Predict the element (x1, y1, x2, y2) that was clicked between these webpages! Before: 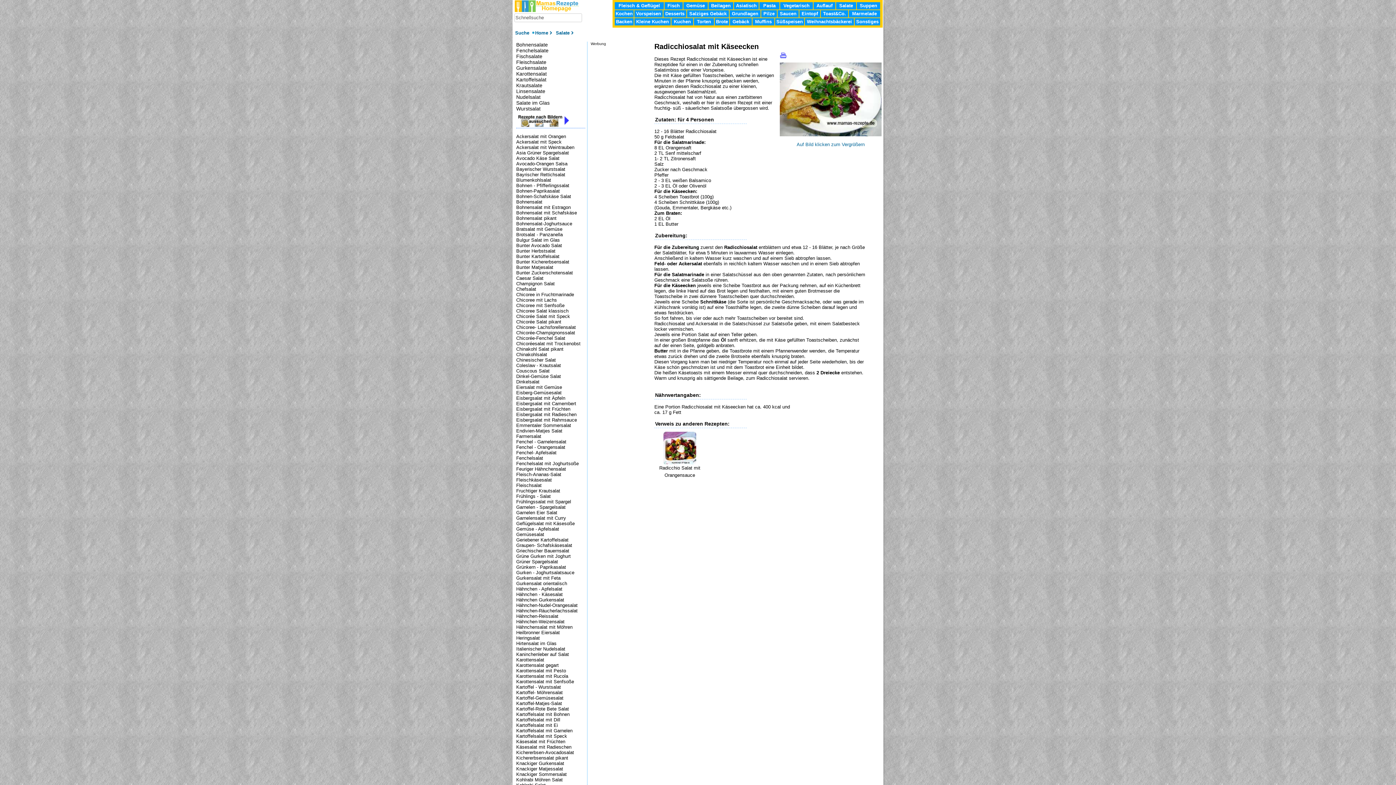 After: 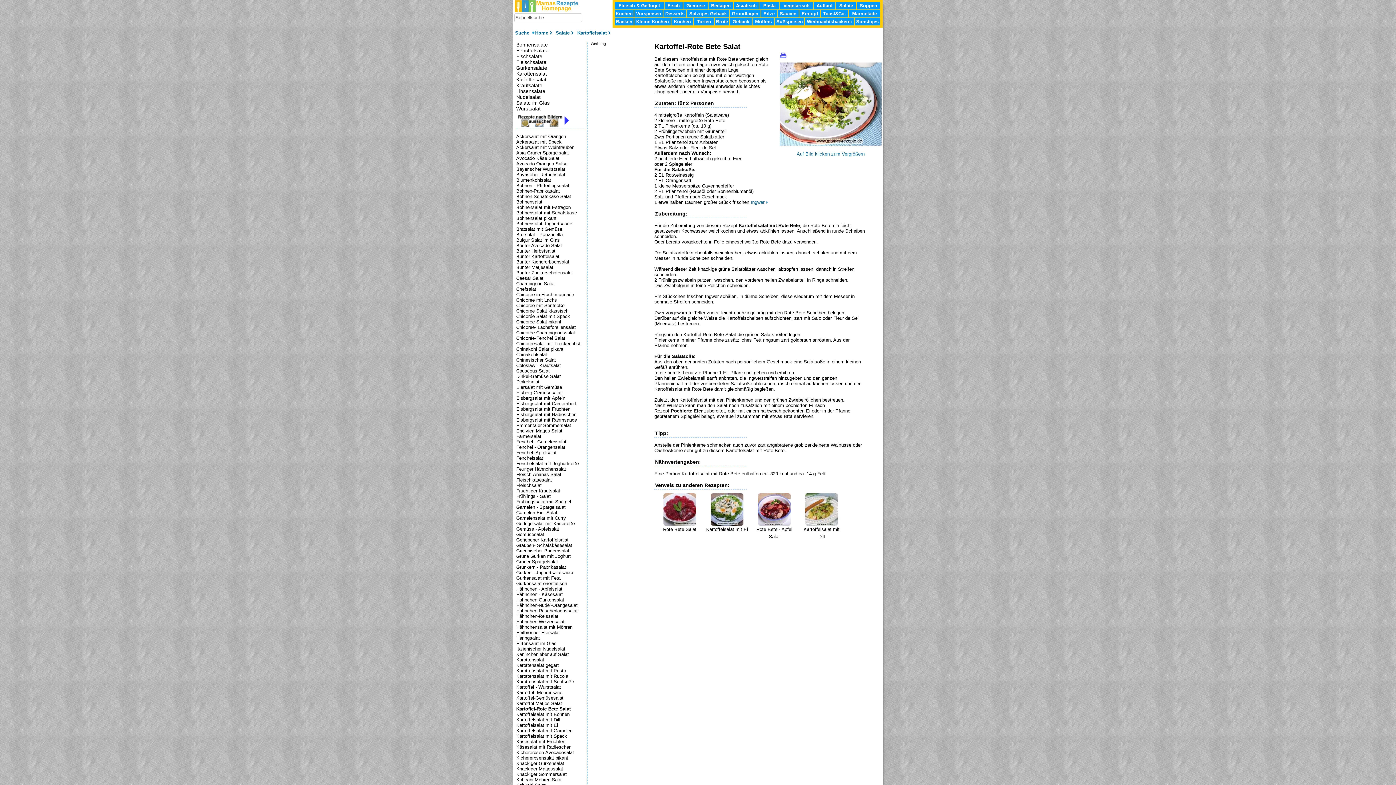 Action: label: Kartoffel-Rote Bete Salat bbox: (516, 706, 569, 712)